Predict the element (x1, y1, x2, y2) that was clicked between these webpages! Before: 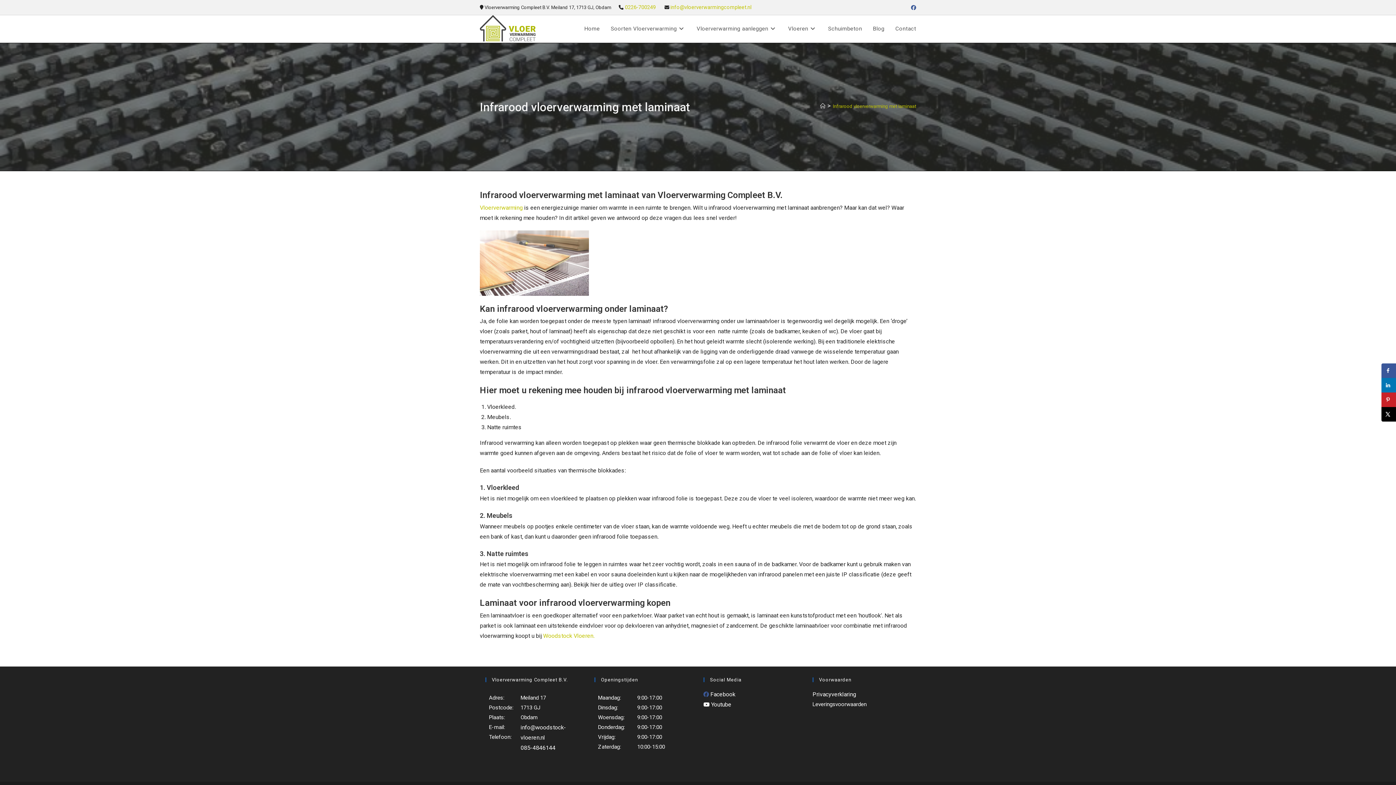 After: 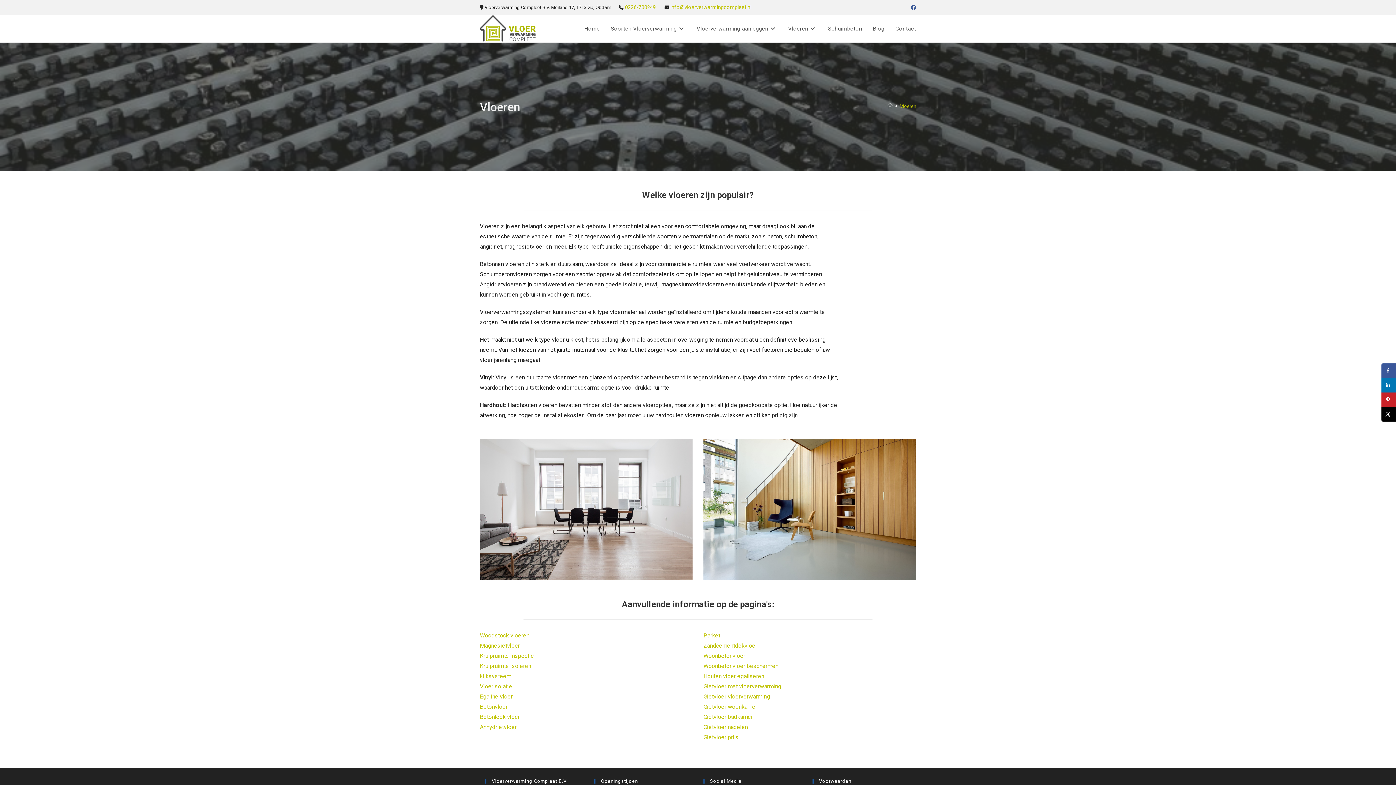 Action: label: Vloeren bbox: (782, 15, 822, 42)